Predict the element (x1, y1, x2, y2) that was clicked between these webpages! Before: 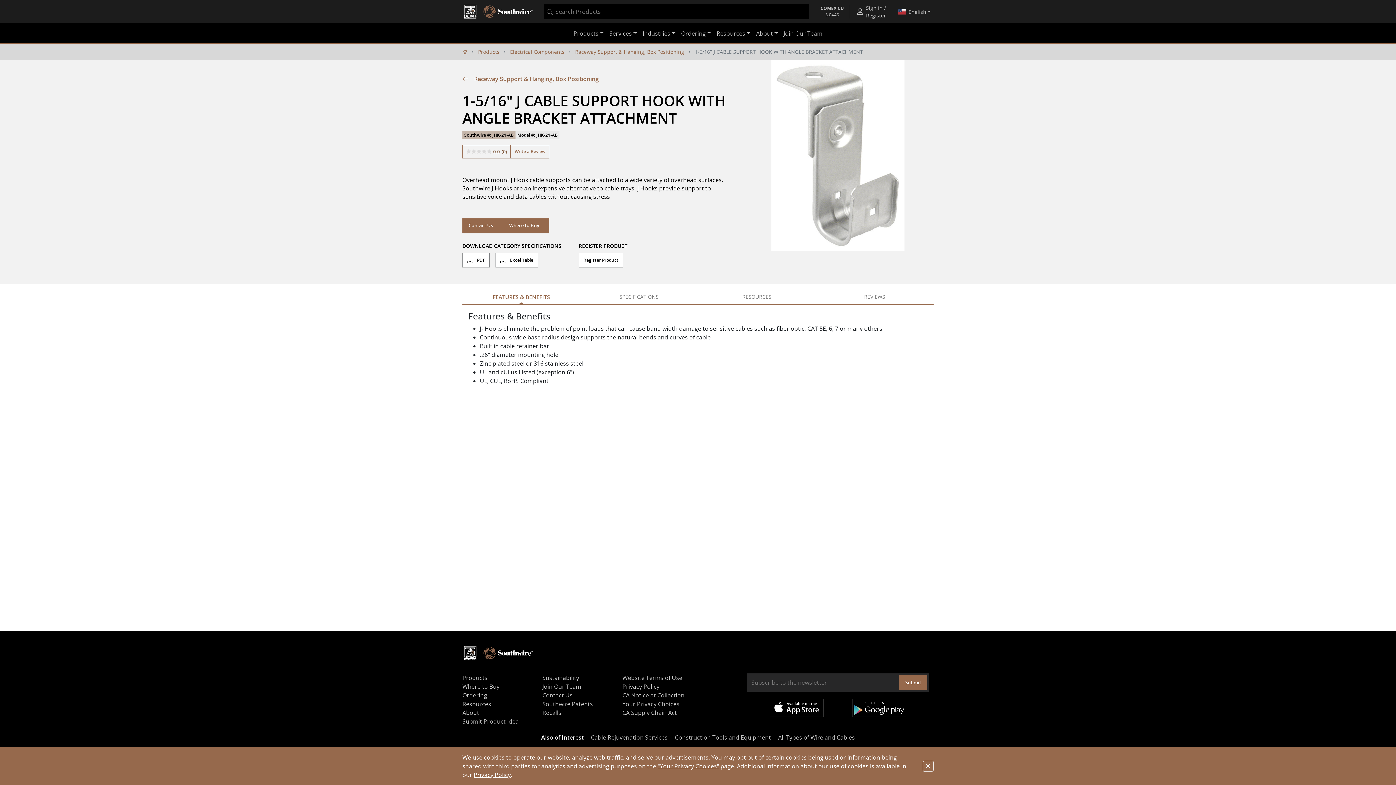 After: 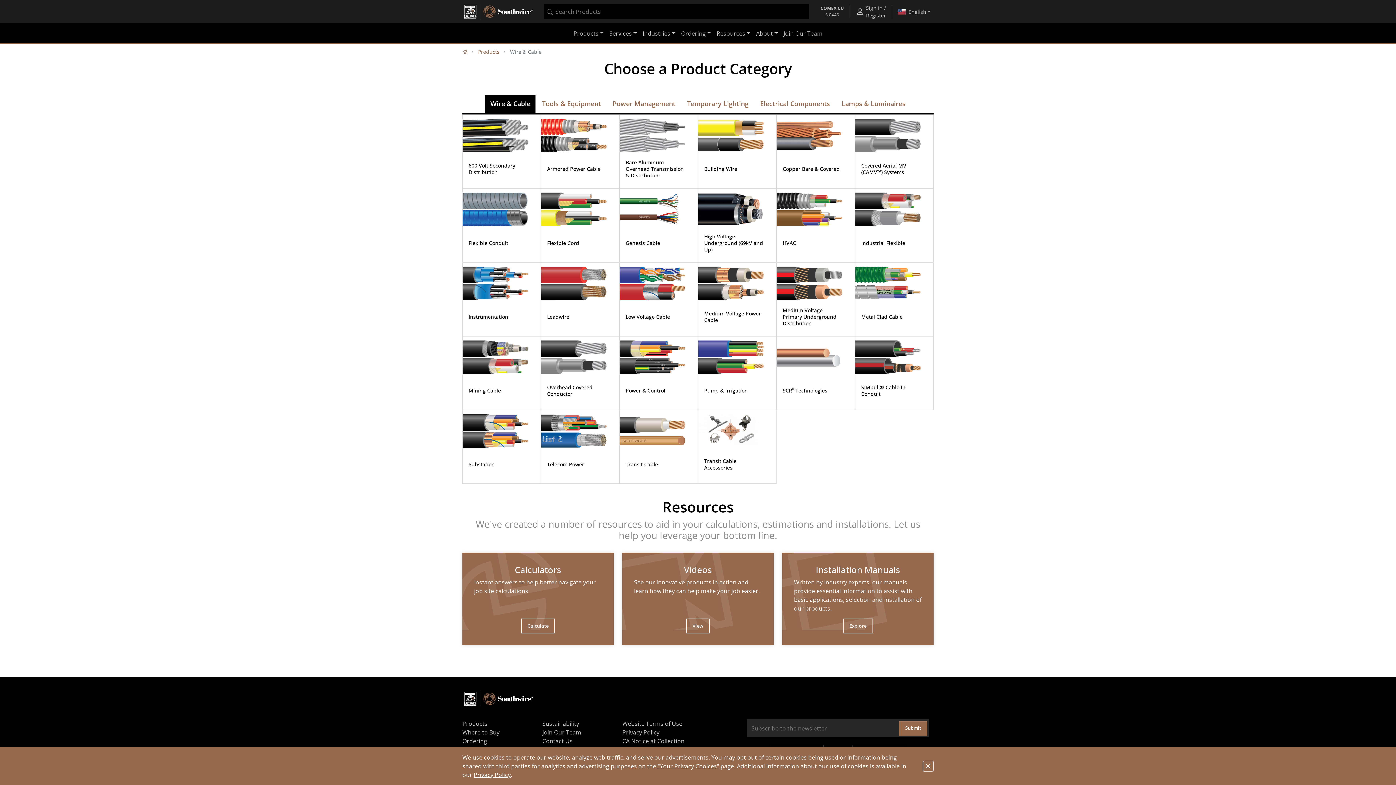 Action: bbox: (478, 48, 499, 55) label: Products